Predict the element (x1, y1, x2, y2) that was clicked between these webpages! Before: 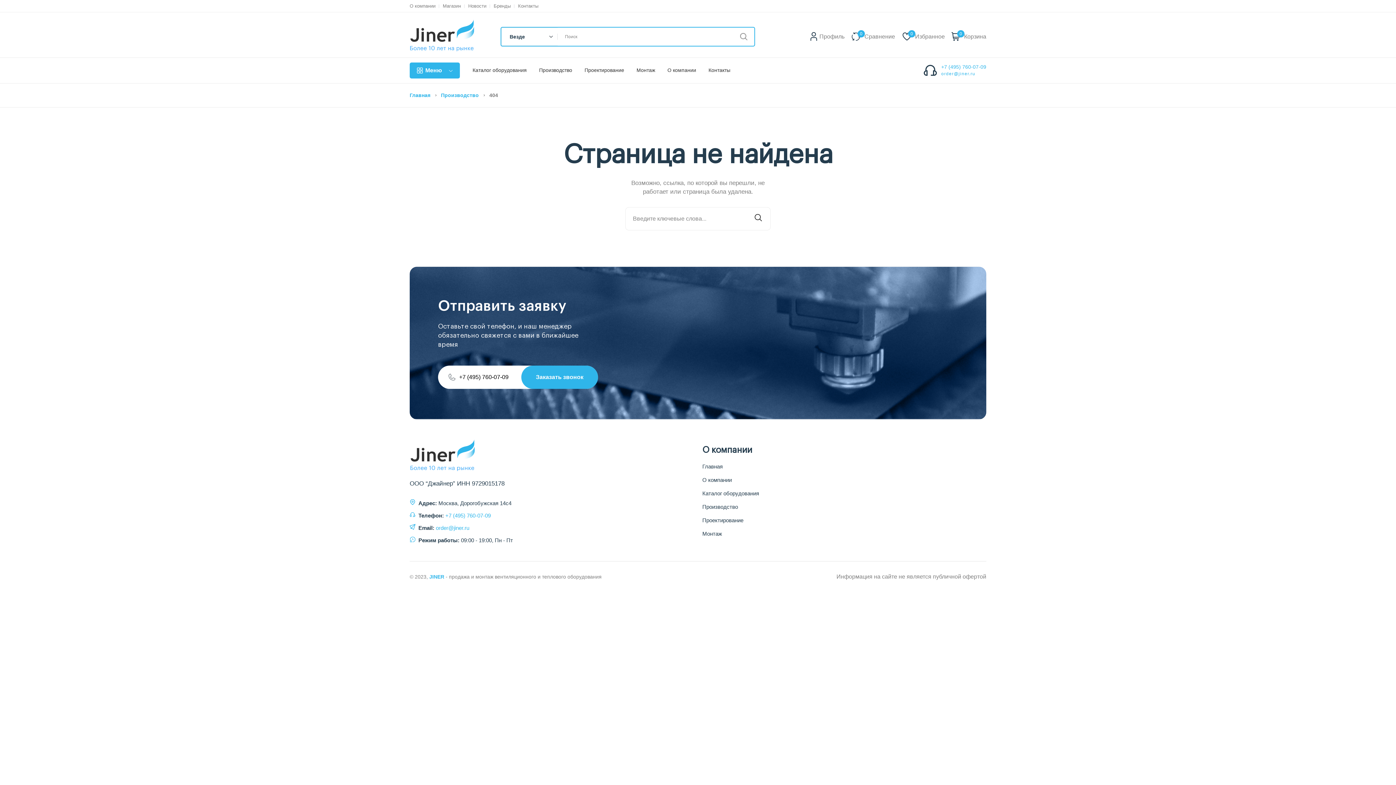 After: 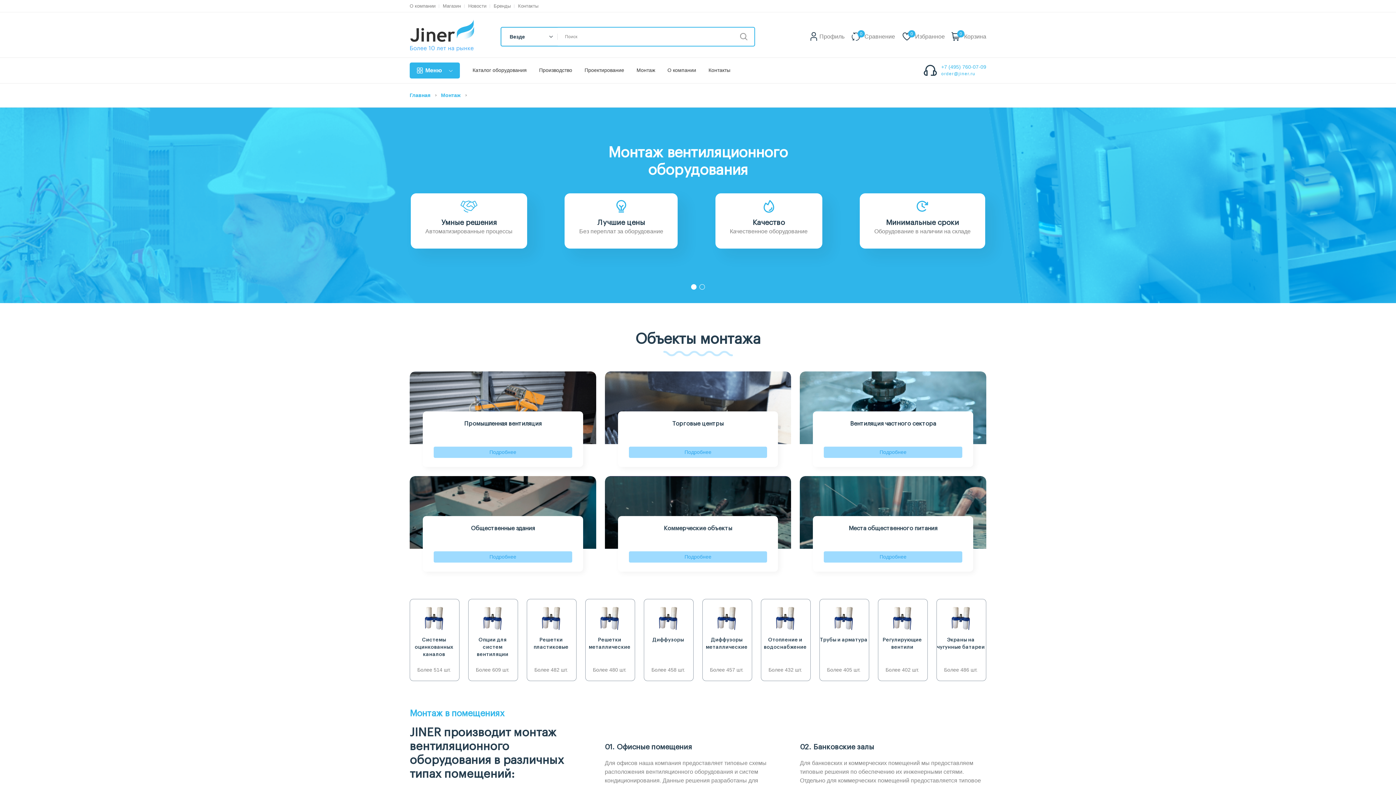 Action: bbox: (702, 529, 986, 538) label: Монтаж